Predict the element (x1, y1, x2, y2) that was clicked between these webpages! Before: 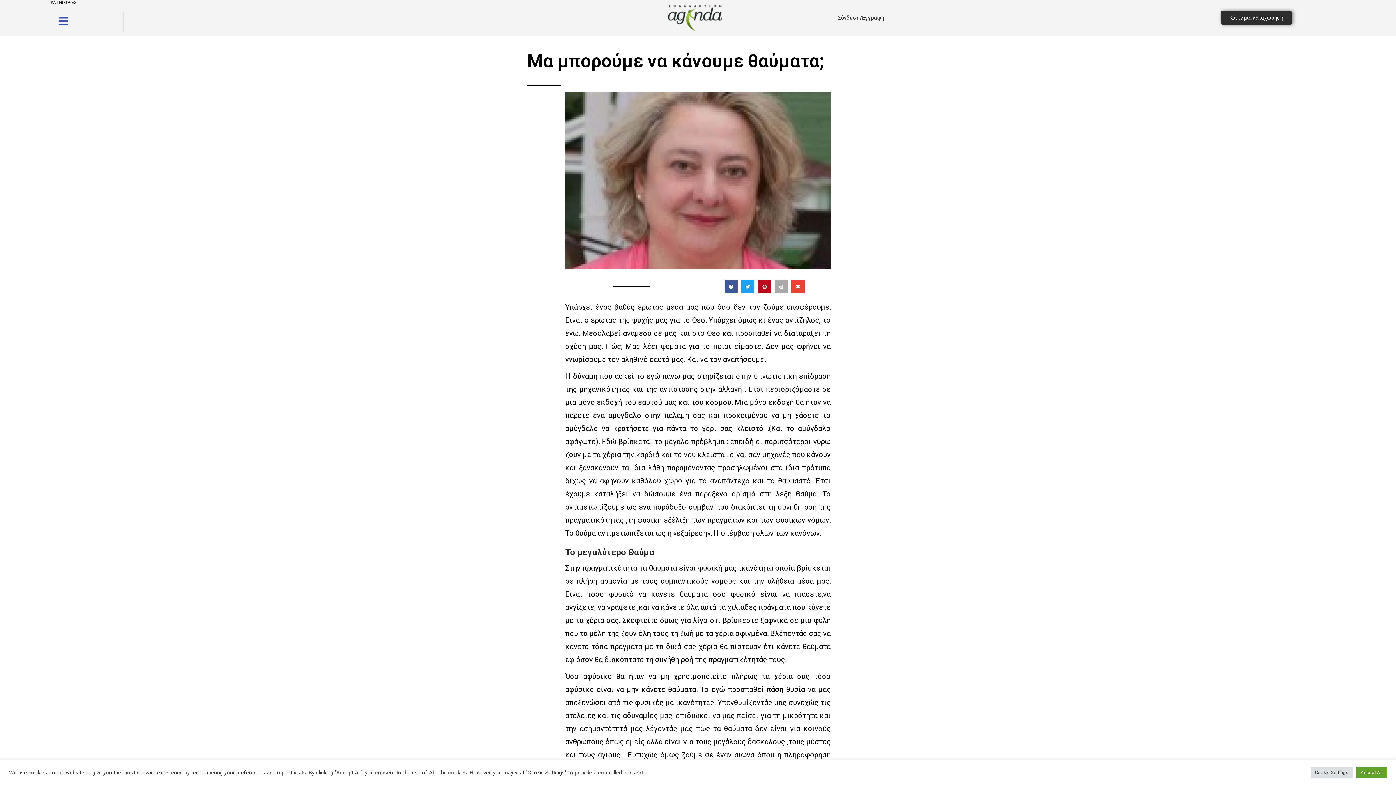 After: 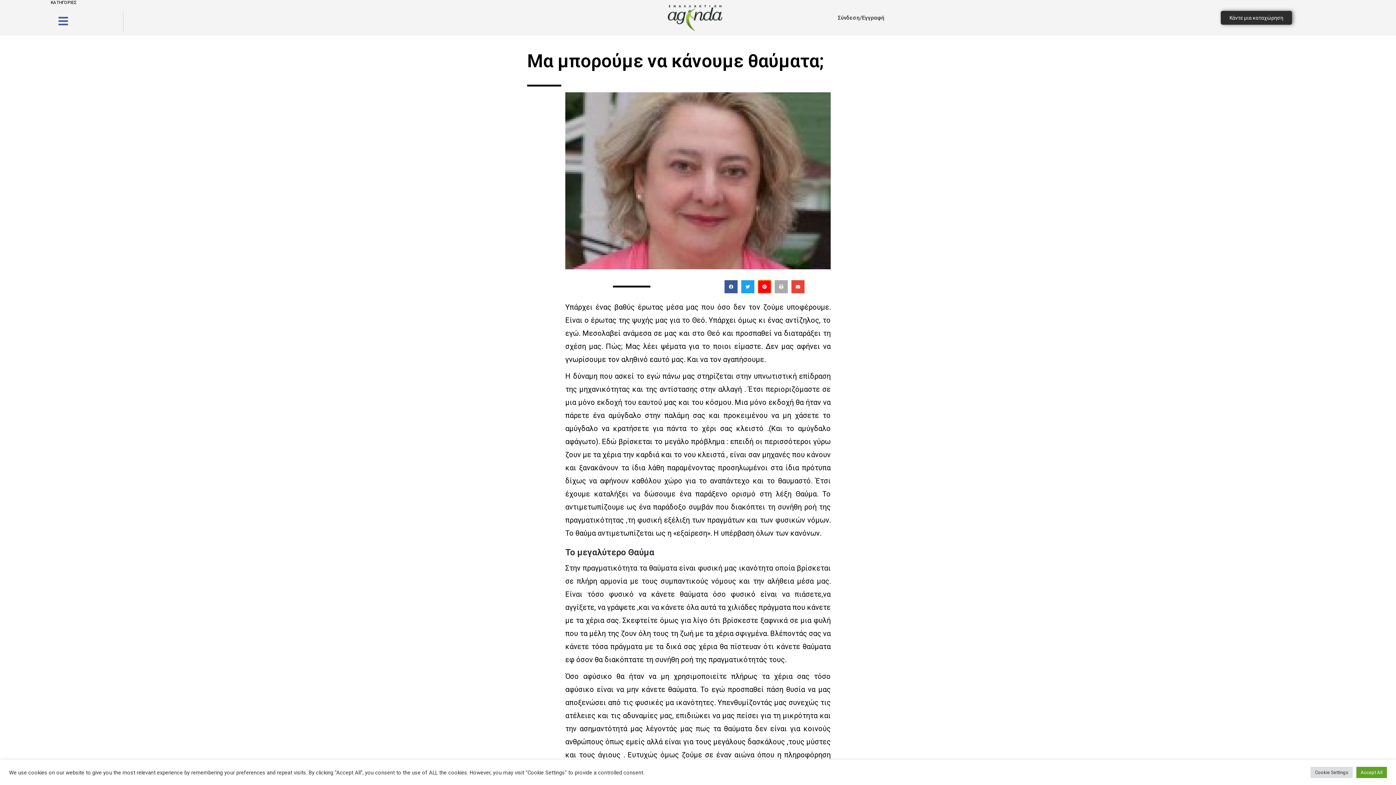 Action: bbox: (758, 280, 771, 293) label: Share on pinterest